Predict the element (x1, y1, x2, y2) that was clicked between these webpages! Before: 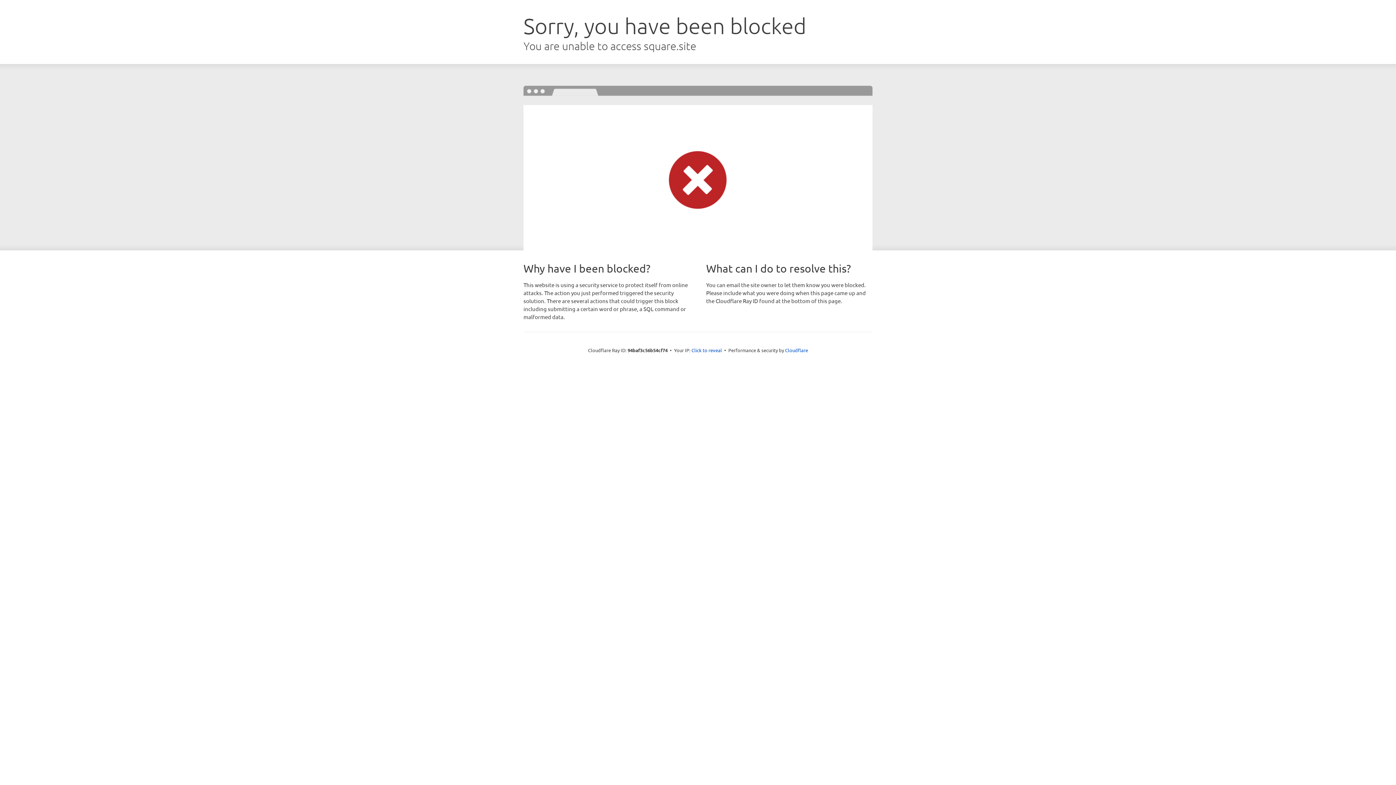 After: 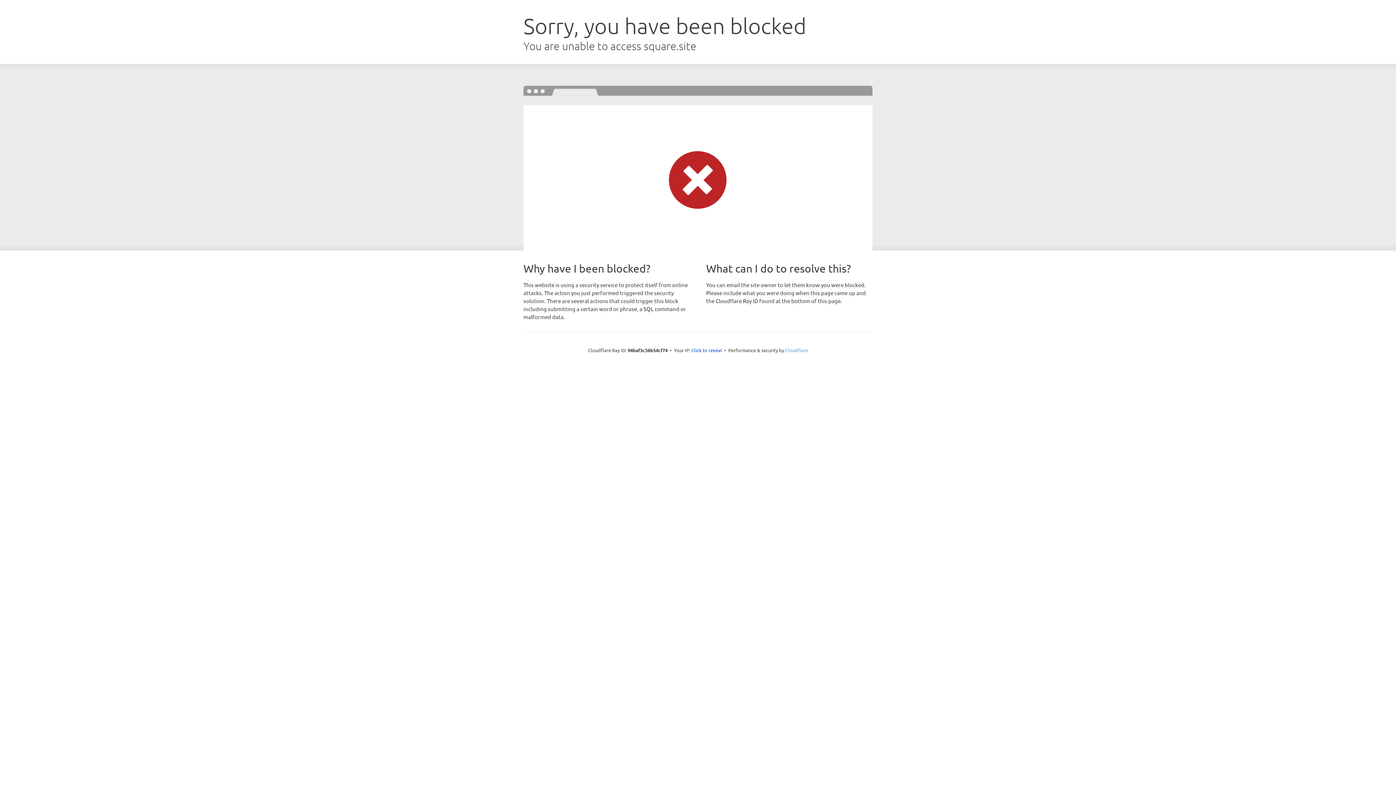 Action: bbox: (785, 347, 808, 353) label: Cloudflare